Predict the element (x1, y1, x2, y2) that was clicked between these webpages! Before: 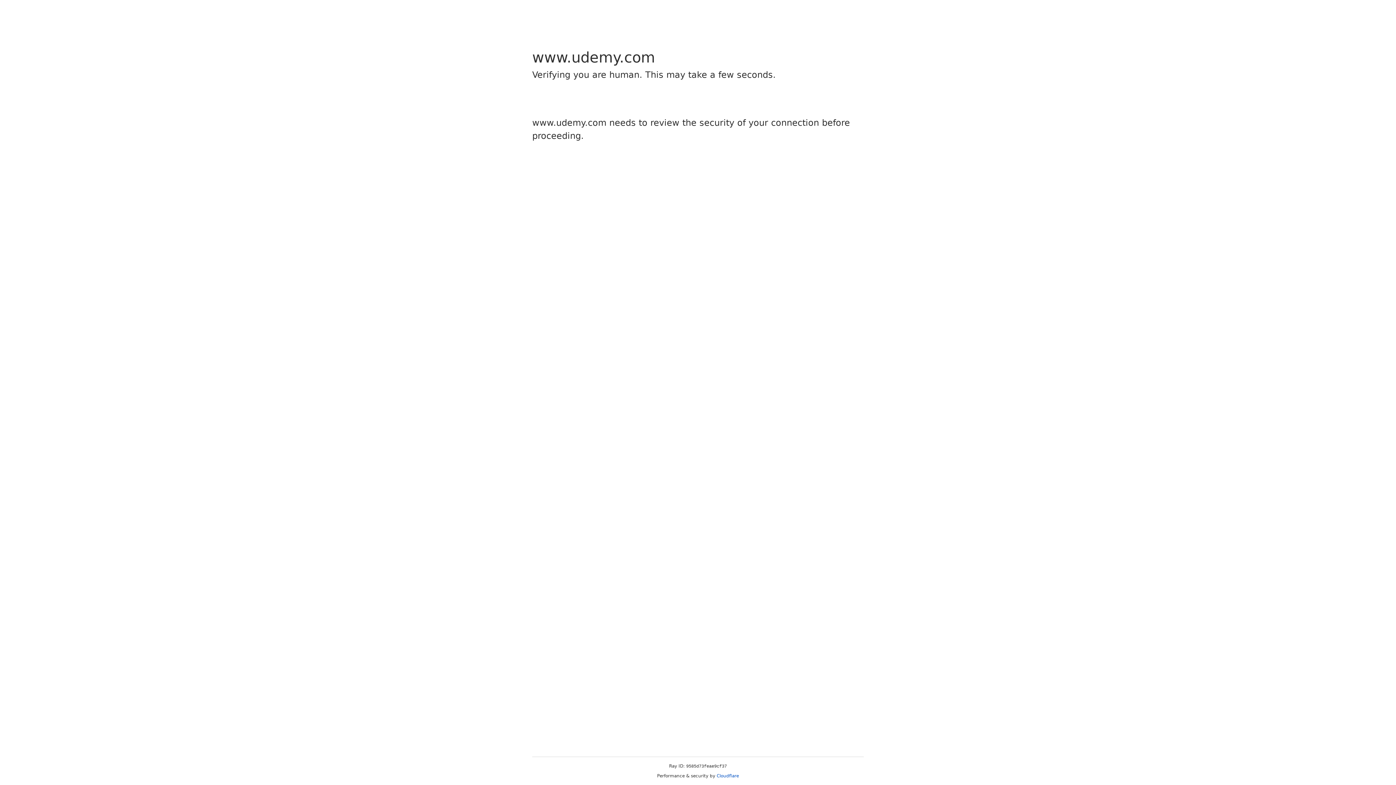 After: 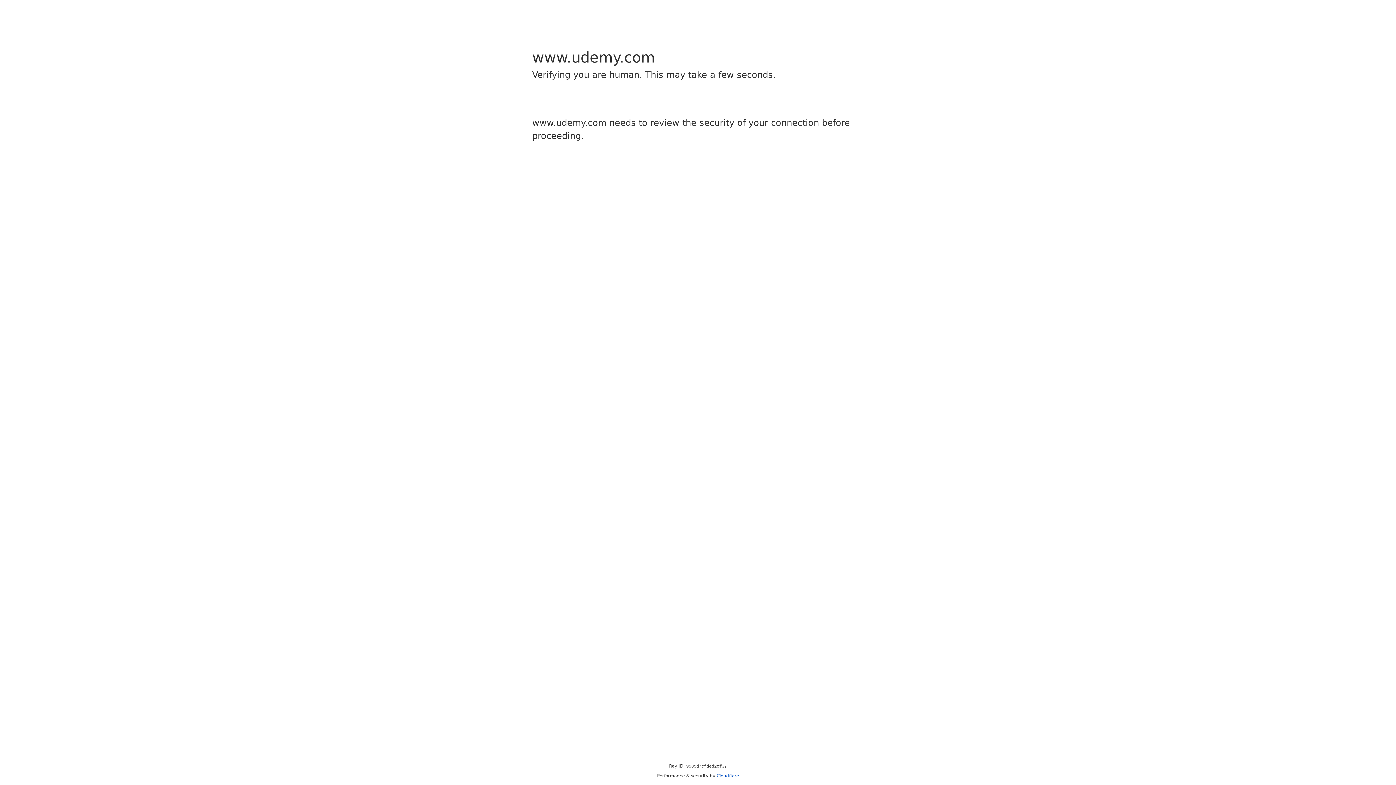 Action: label: Cloudflare bbox: (716, 773, 739, 778)